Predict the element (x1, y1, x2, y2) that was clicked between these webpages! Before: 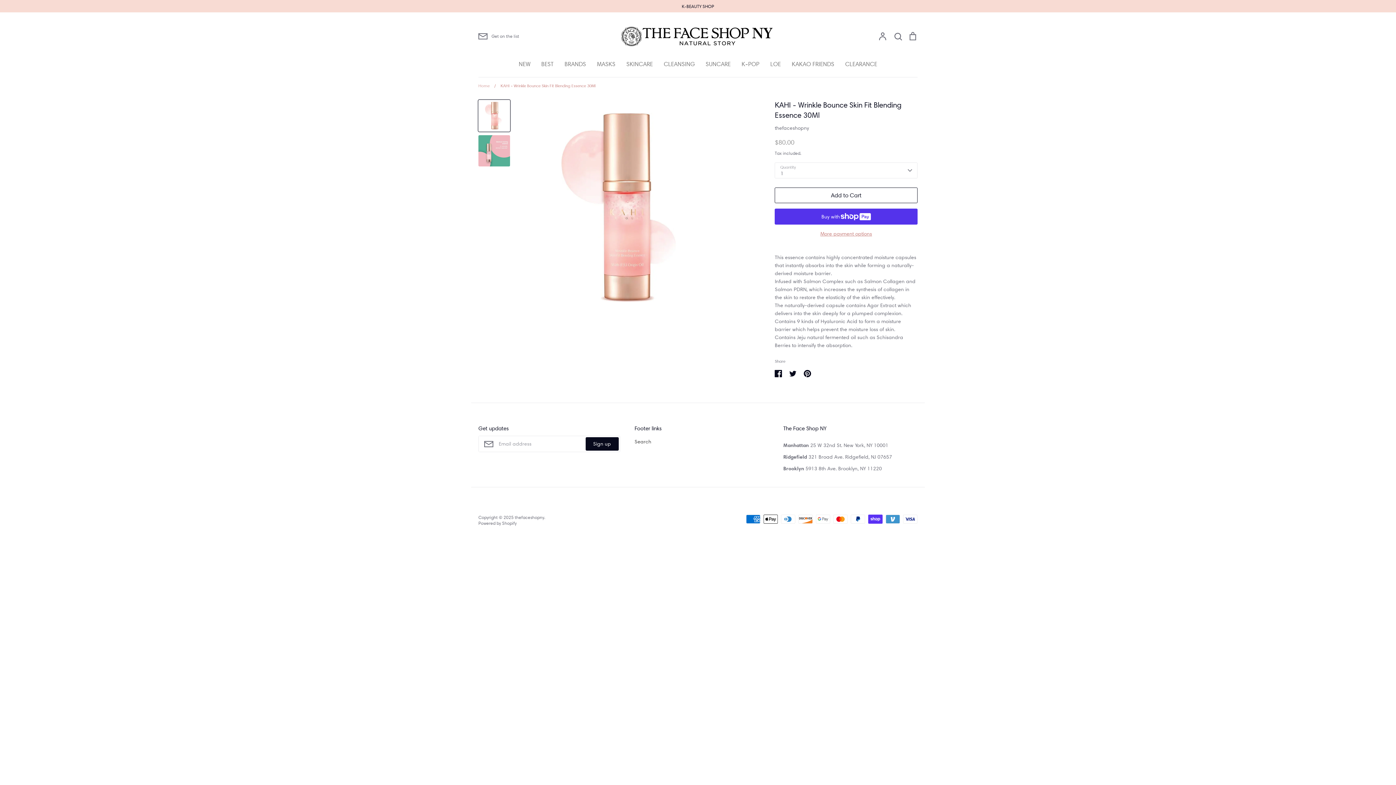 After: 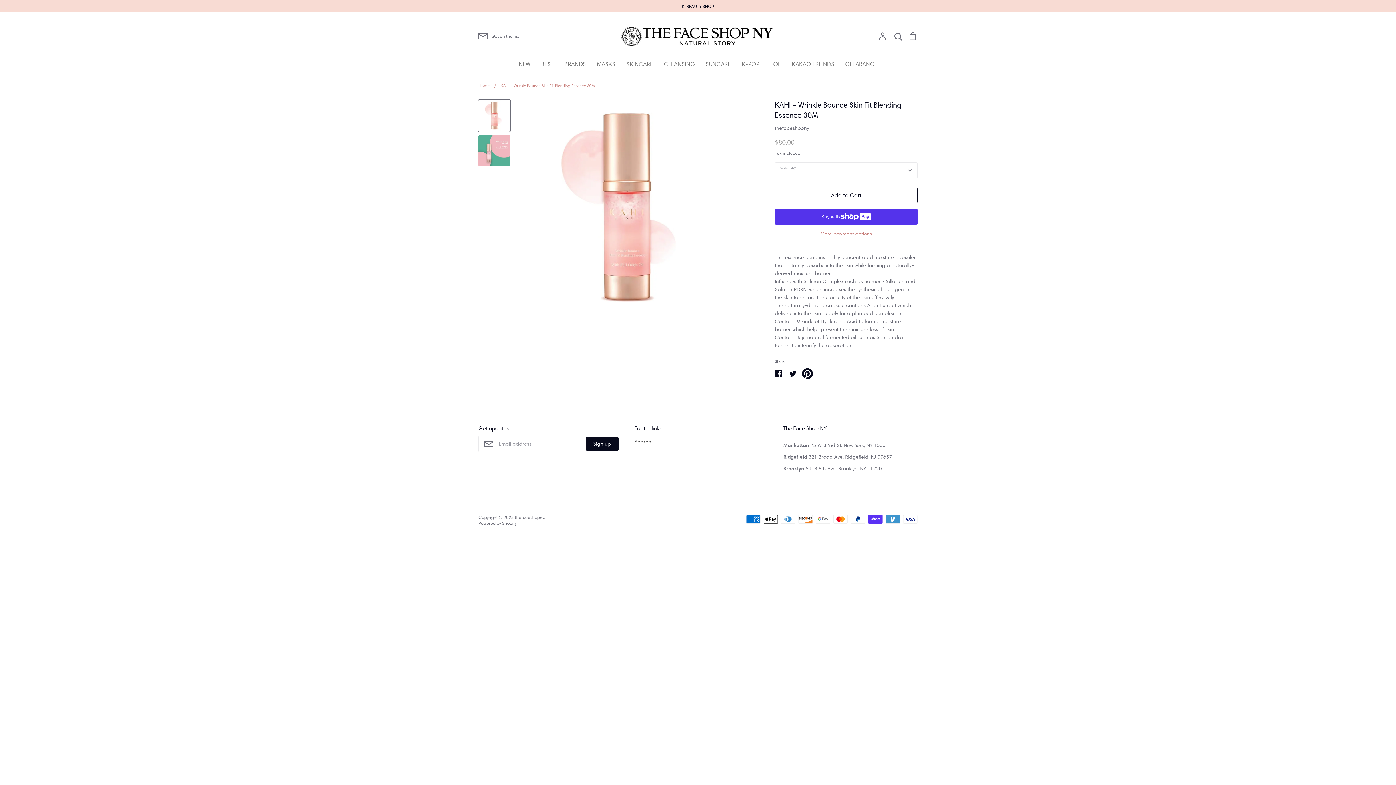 Action: label: Pin it bbox: (800, 366, 815, 381)